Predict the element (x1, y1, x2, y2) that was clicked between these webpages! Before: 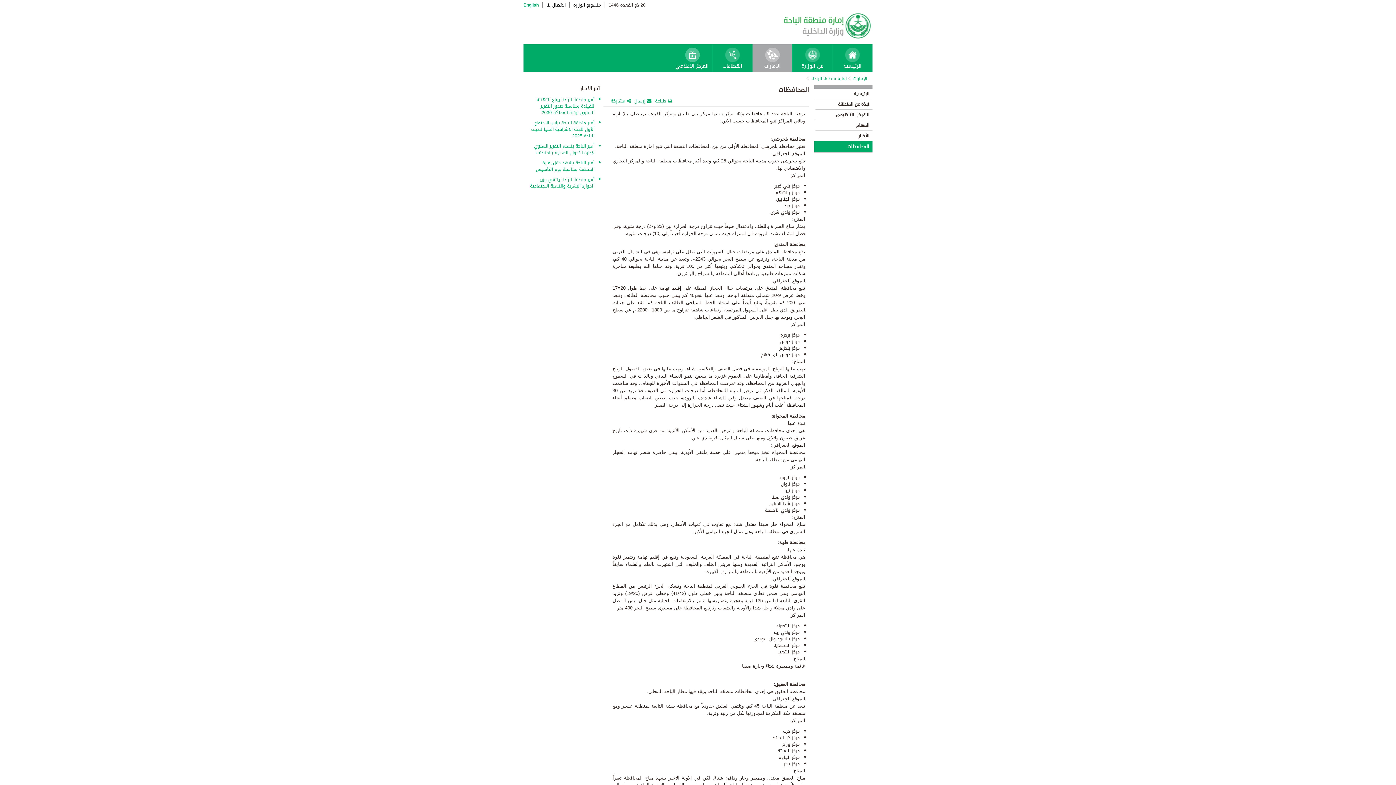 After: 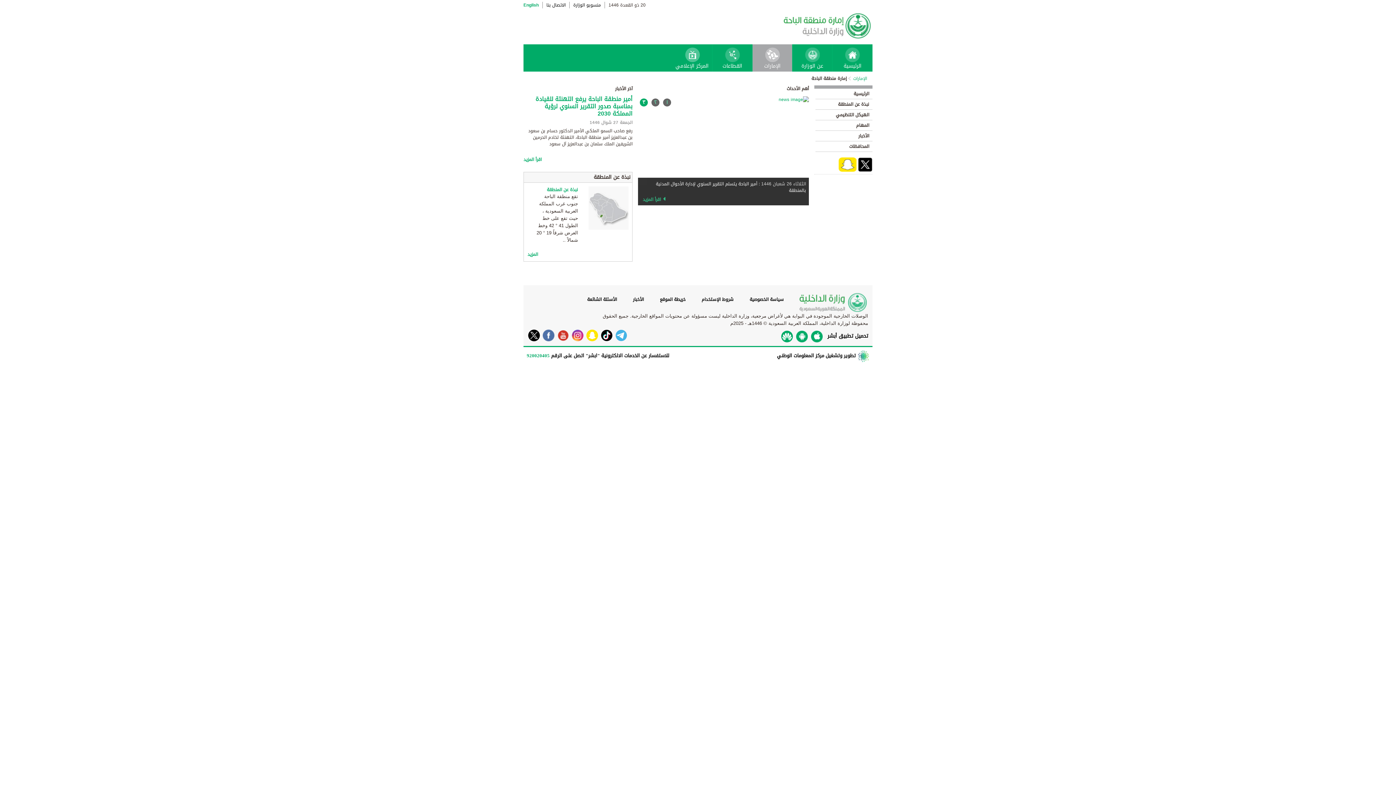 Action: bbox: (805, 75, 846, 81) label: إمارة منطقة الباحة